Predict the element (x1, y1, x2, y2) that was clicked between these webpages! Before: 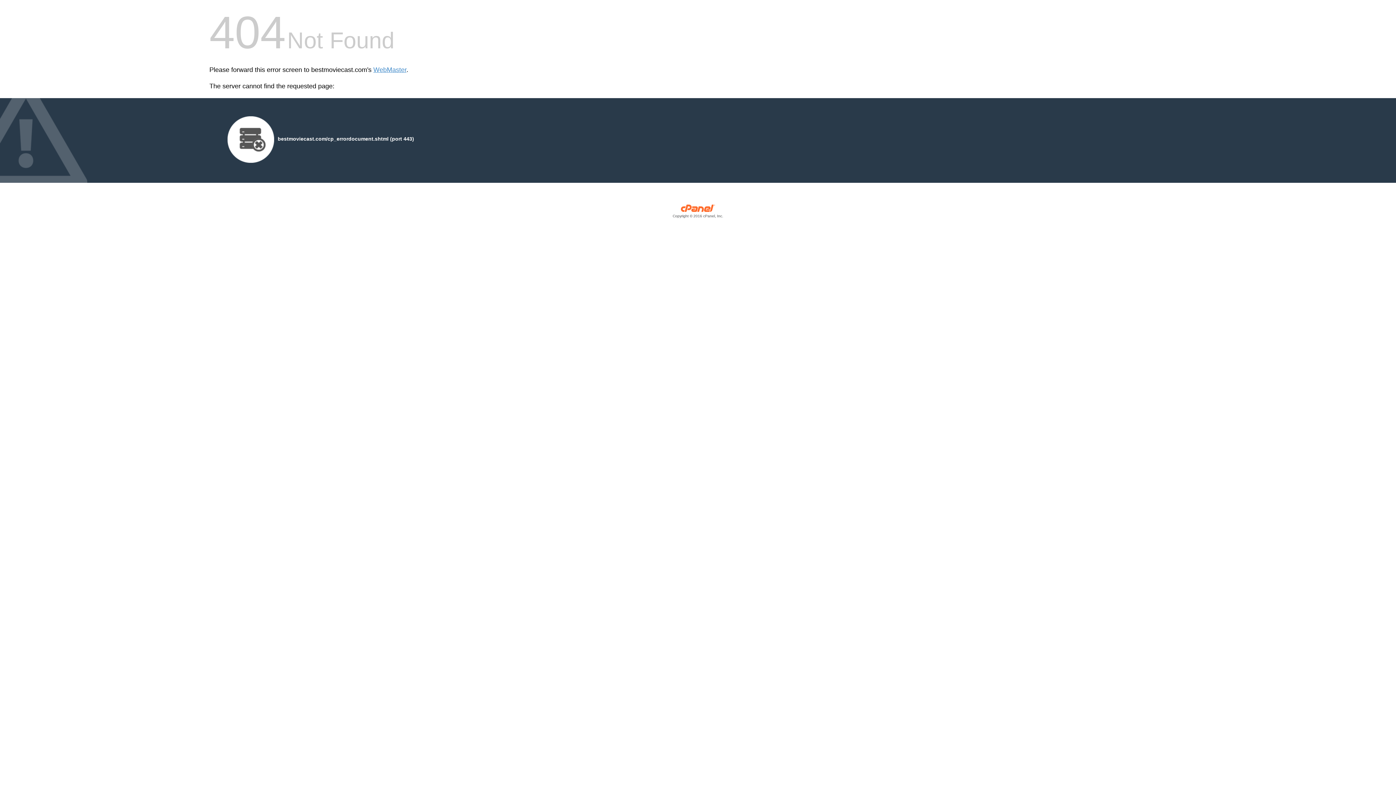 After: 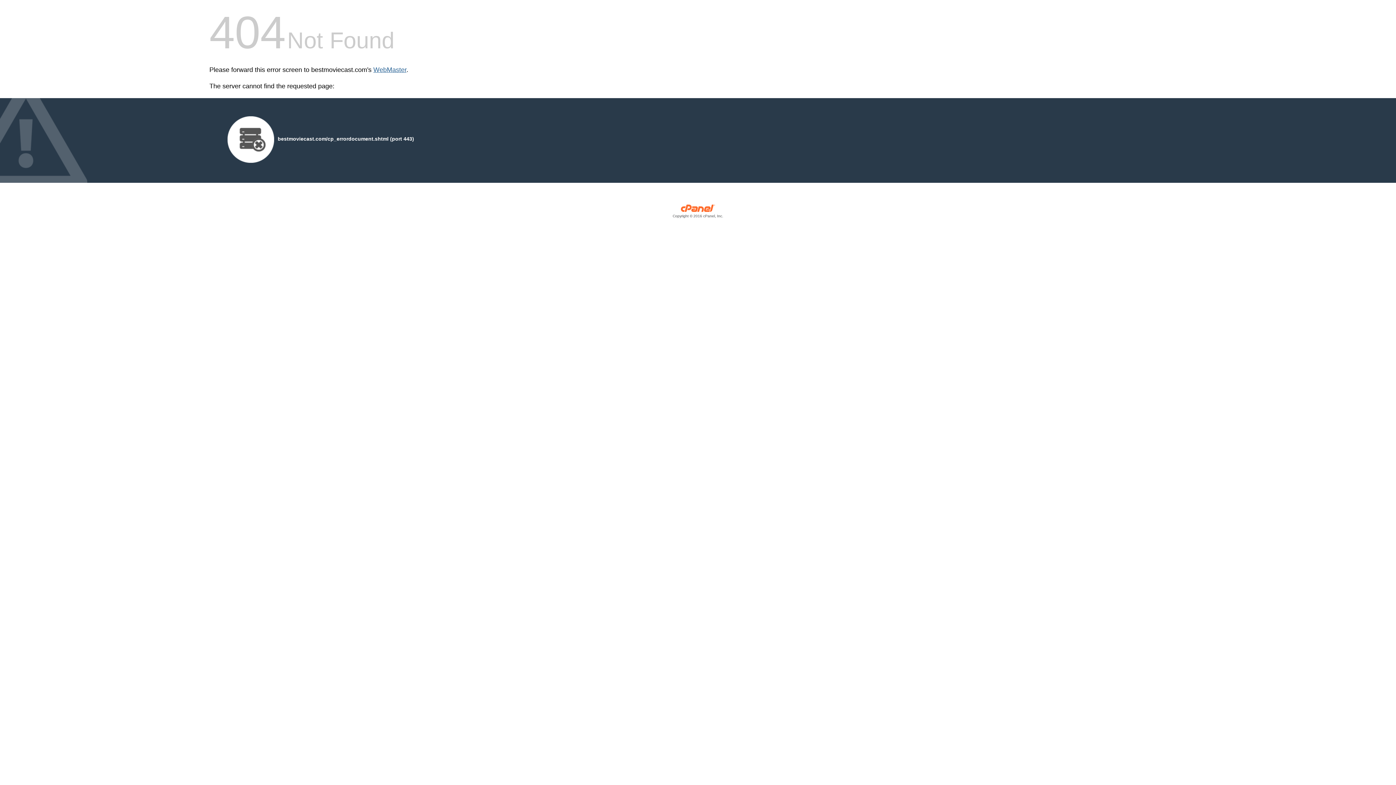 Action: bbox: (373, 66, 406, 73) label: WebMaster